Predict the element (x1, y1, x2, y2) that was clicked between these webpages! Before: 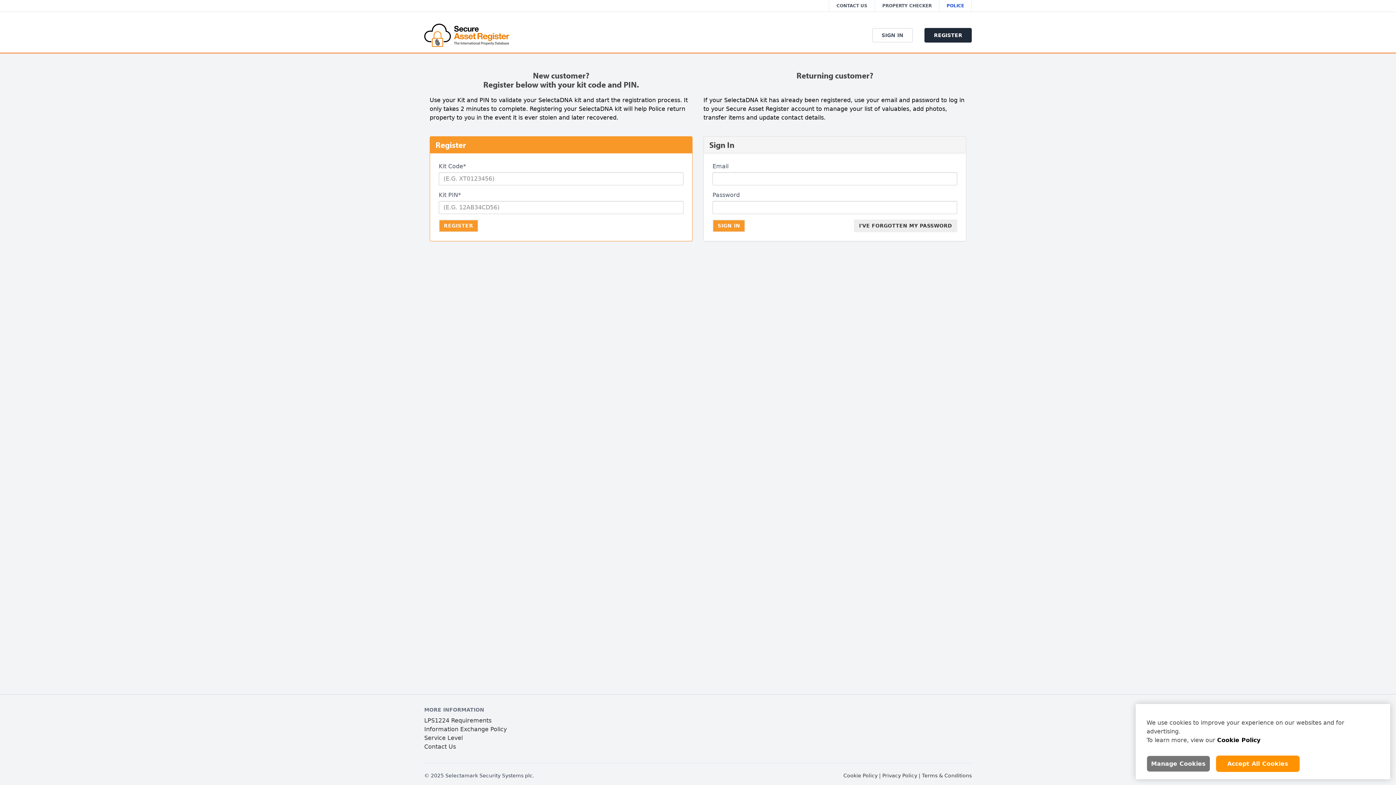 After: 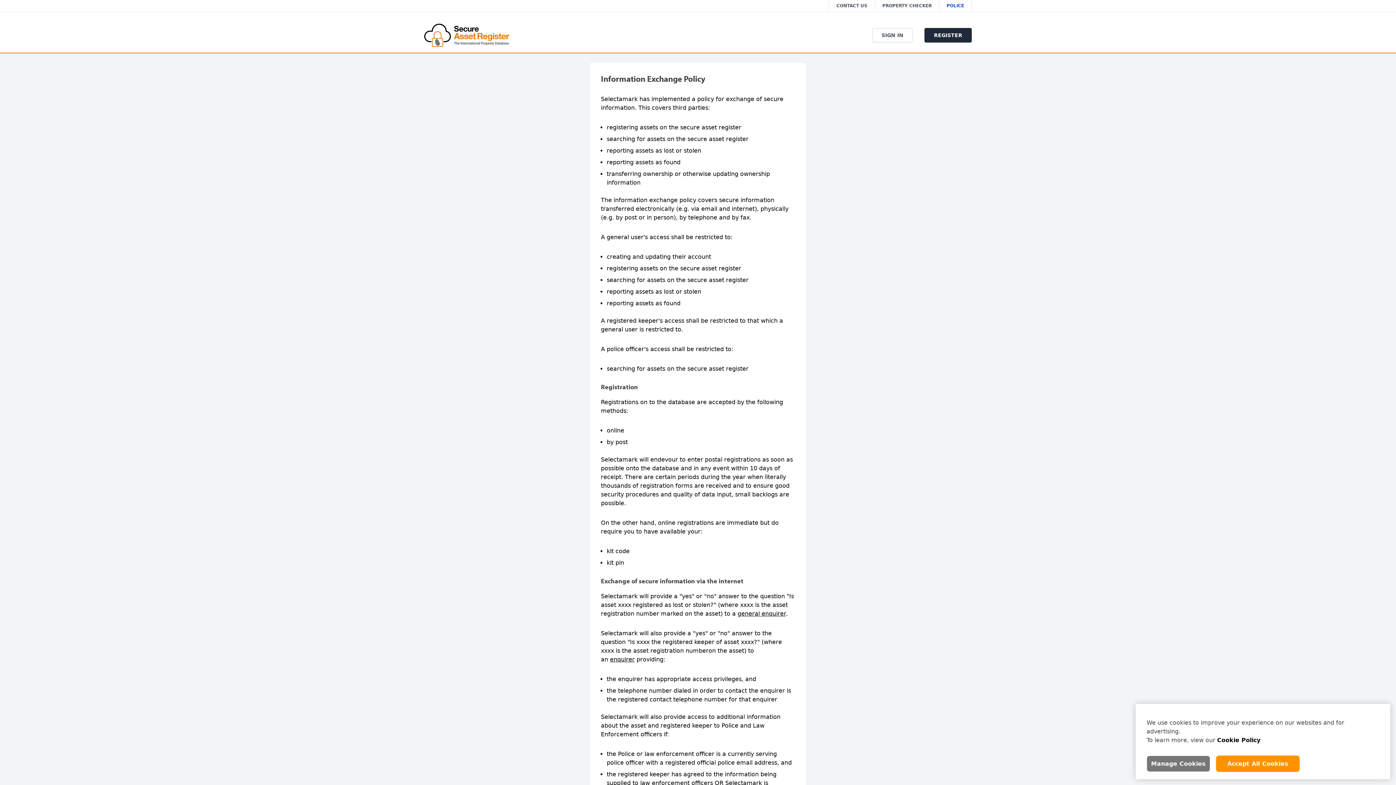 Action: bbox: (424, 725, 506, 734) label: Information Exchange Policy